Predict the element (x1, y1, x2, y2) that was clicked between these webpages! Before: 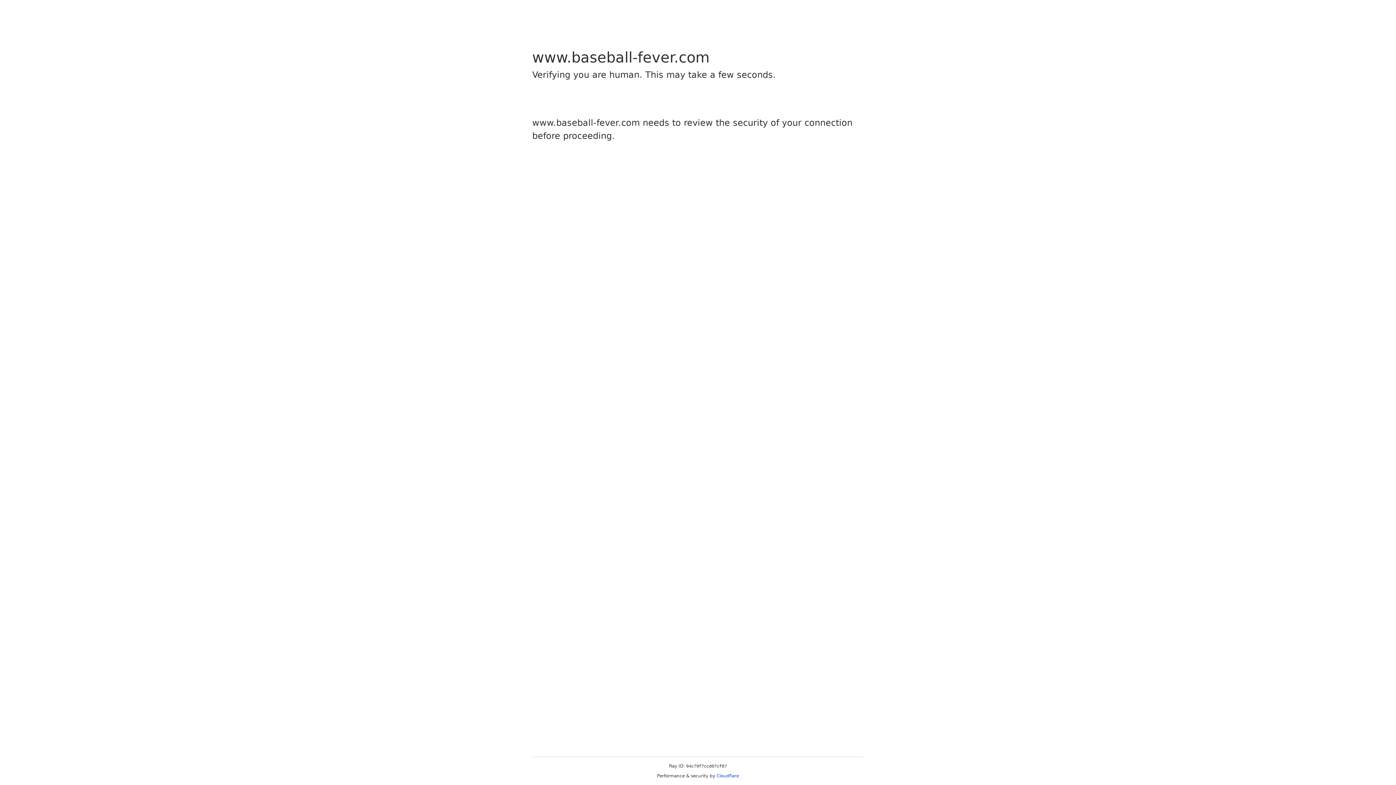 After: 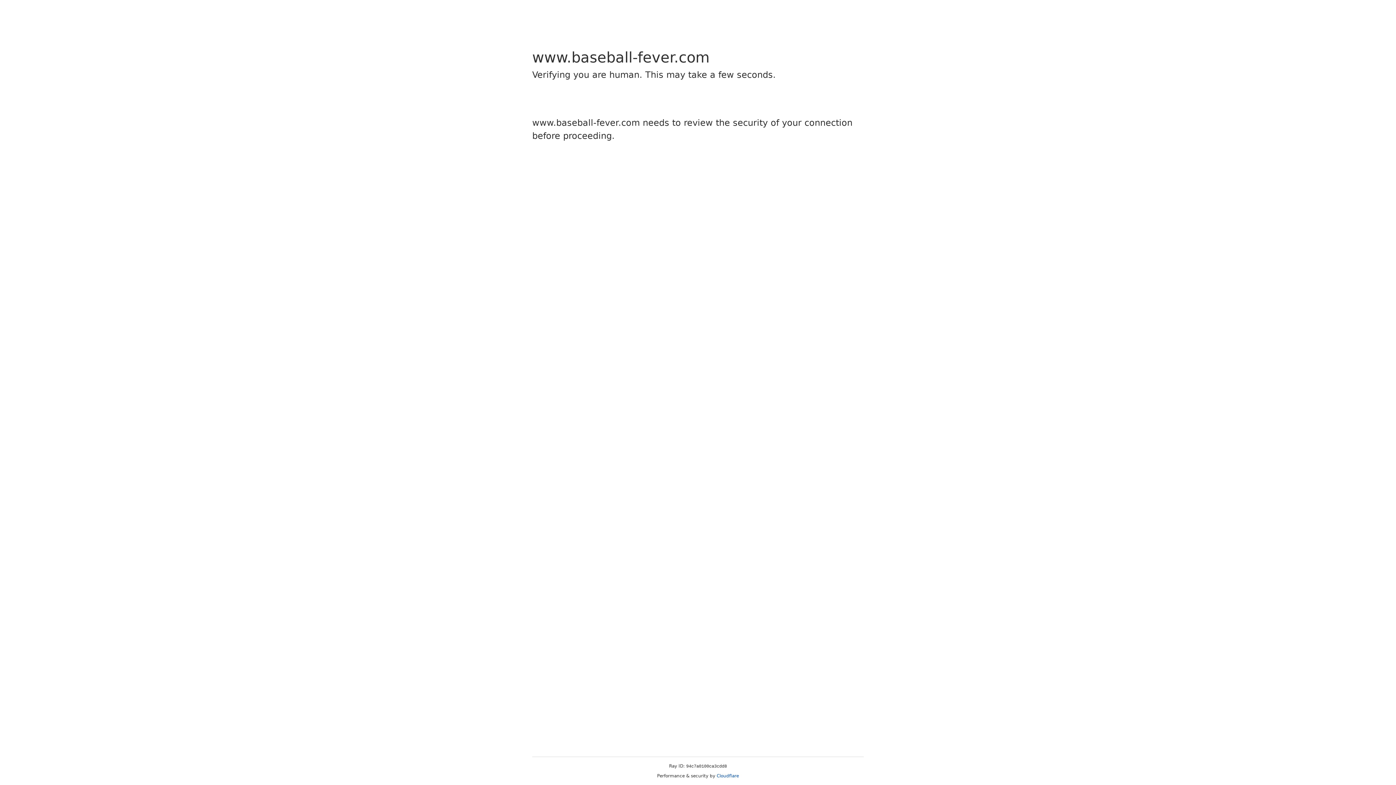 Action: label: Cloudflare bbox: (716, 773, 739, 778)